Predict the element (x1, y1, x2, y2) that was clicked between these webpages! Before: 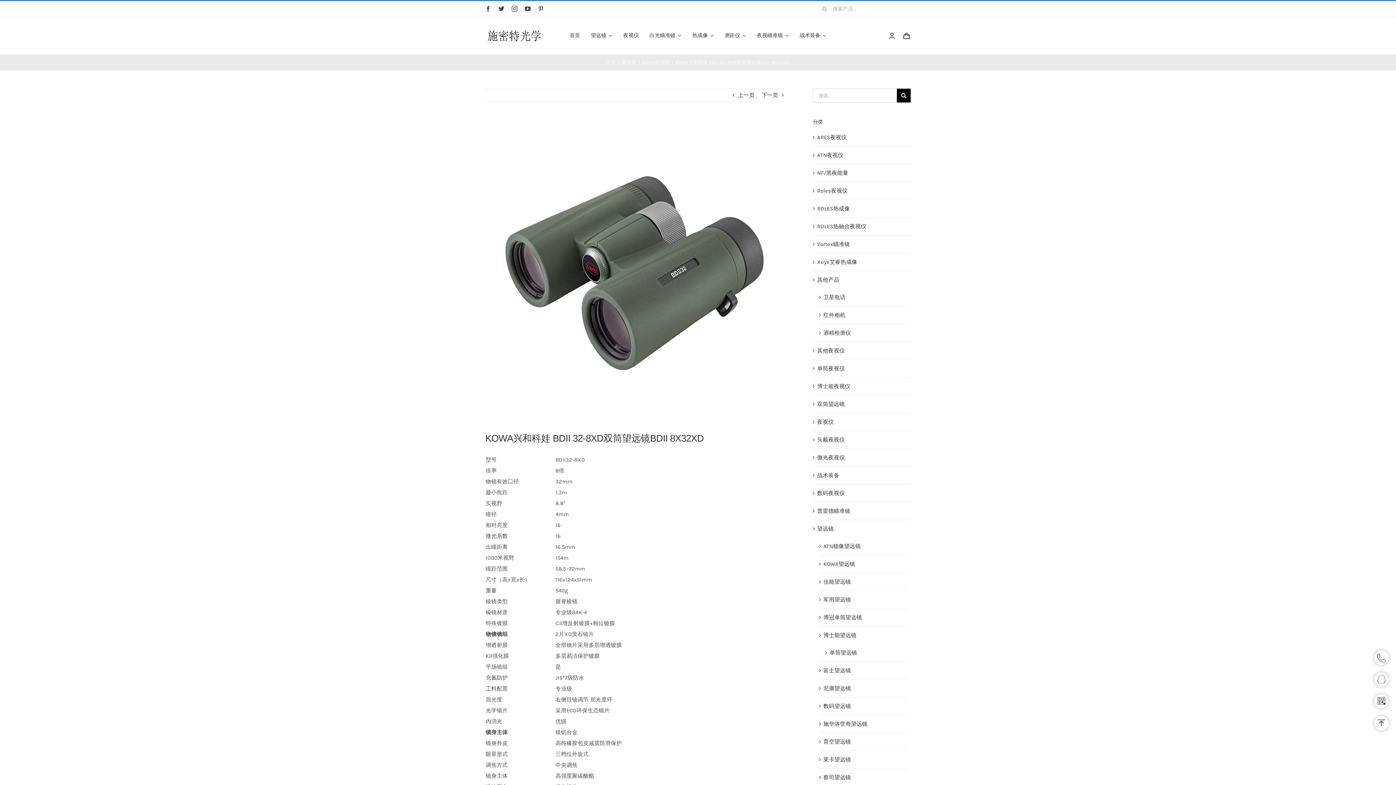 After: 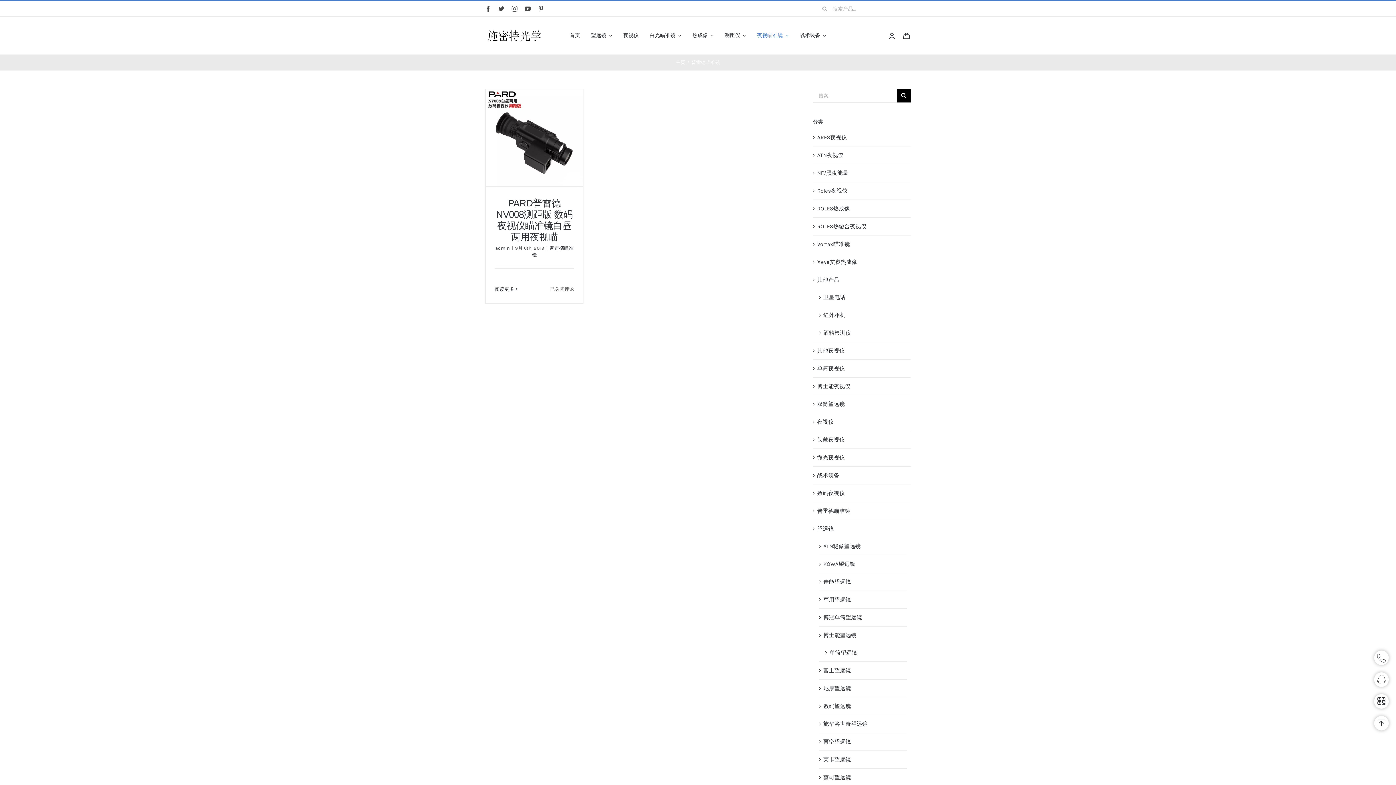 Action: label: 普雷德瞄准镜 bbox: (817, 506, 907, 516)